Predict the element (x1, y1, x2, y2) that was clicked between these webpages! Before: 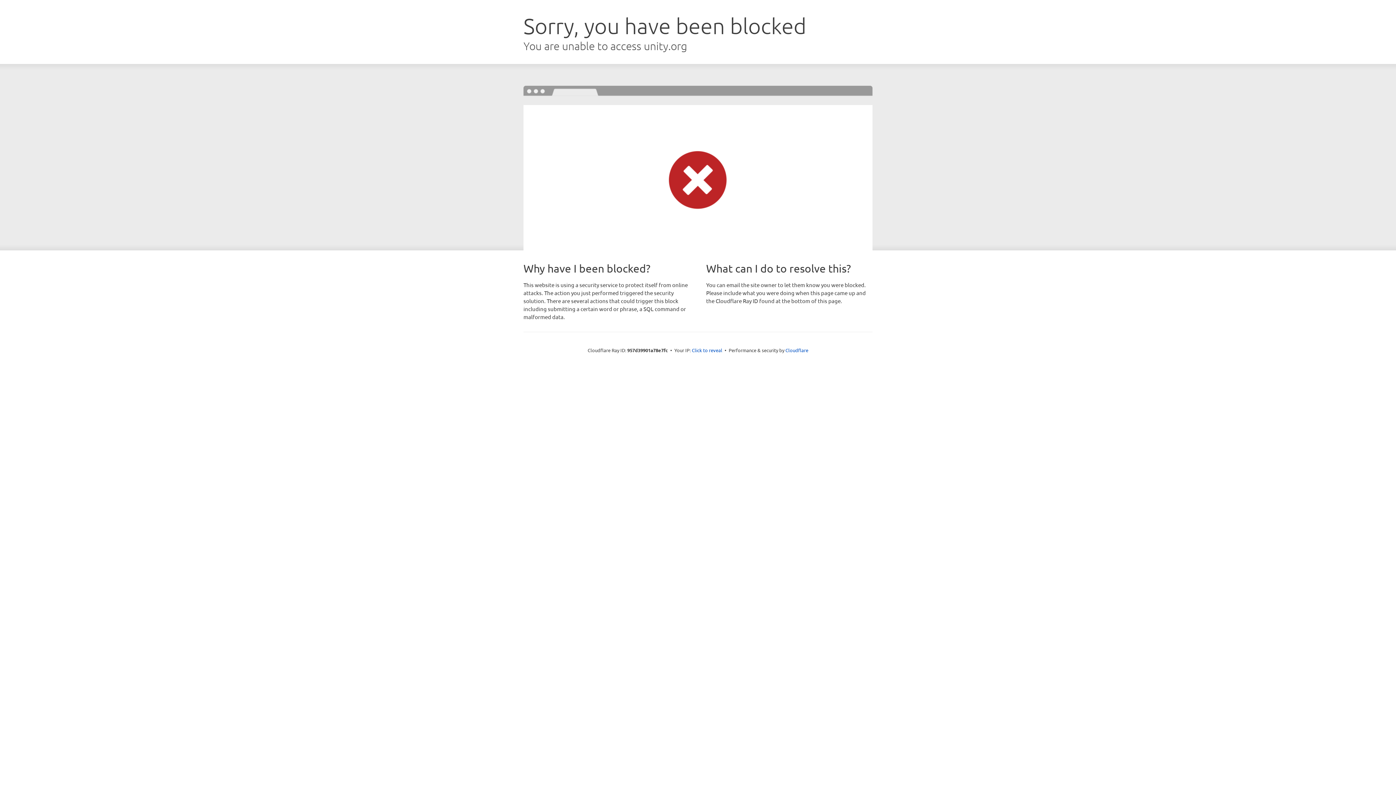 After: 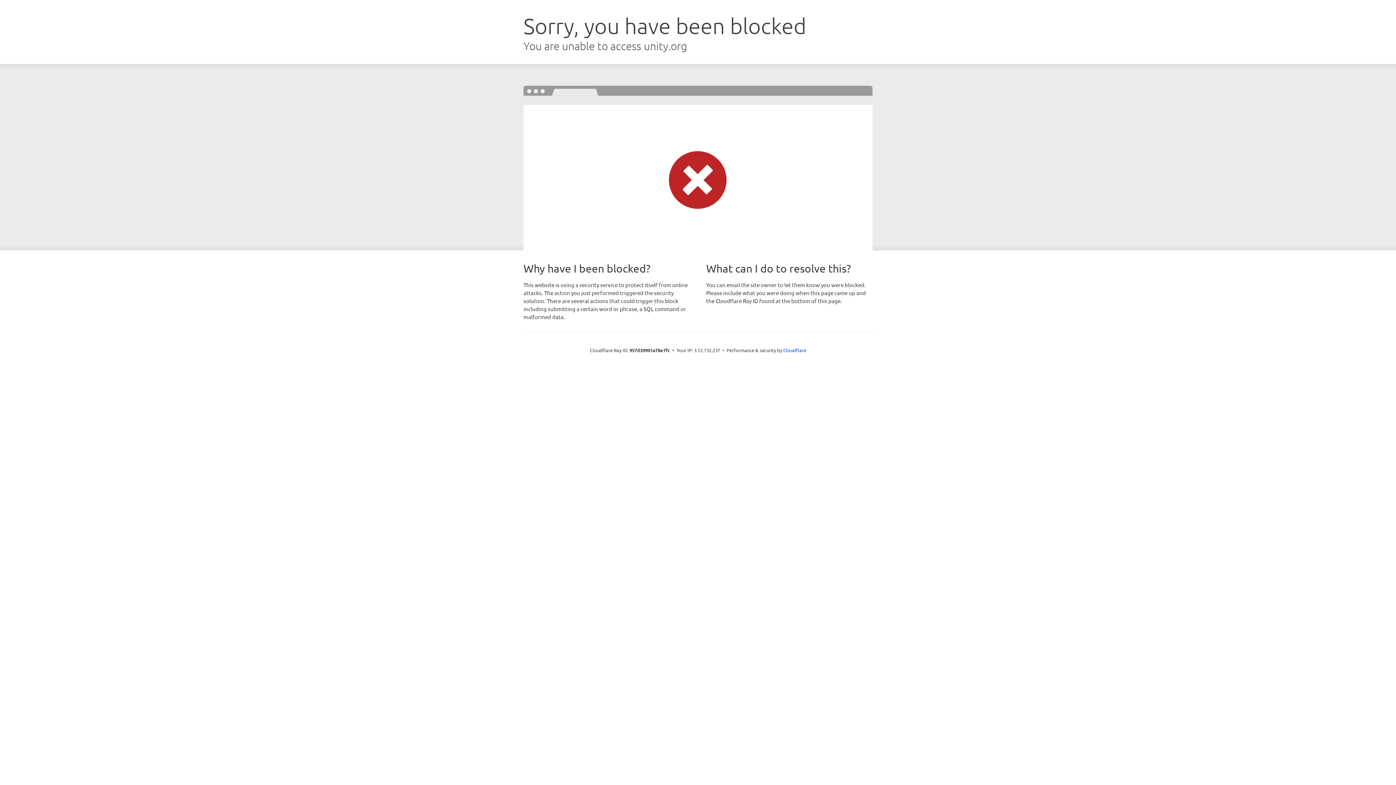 Action: label: Click to reveal bbox: (692, 346, 722, 353)